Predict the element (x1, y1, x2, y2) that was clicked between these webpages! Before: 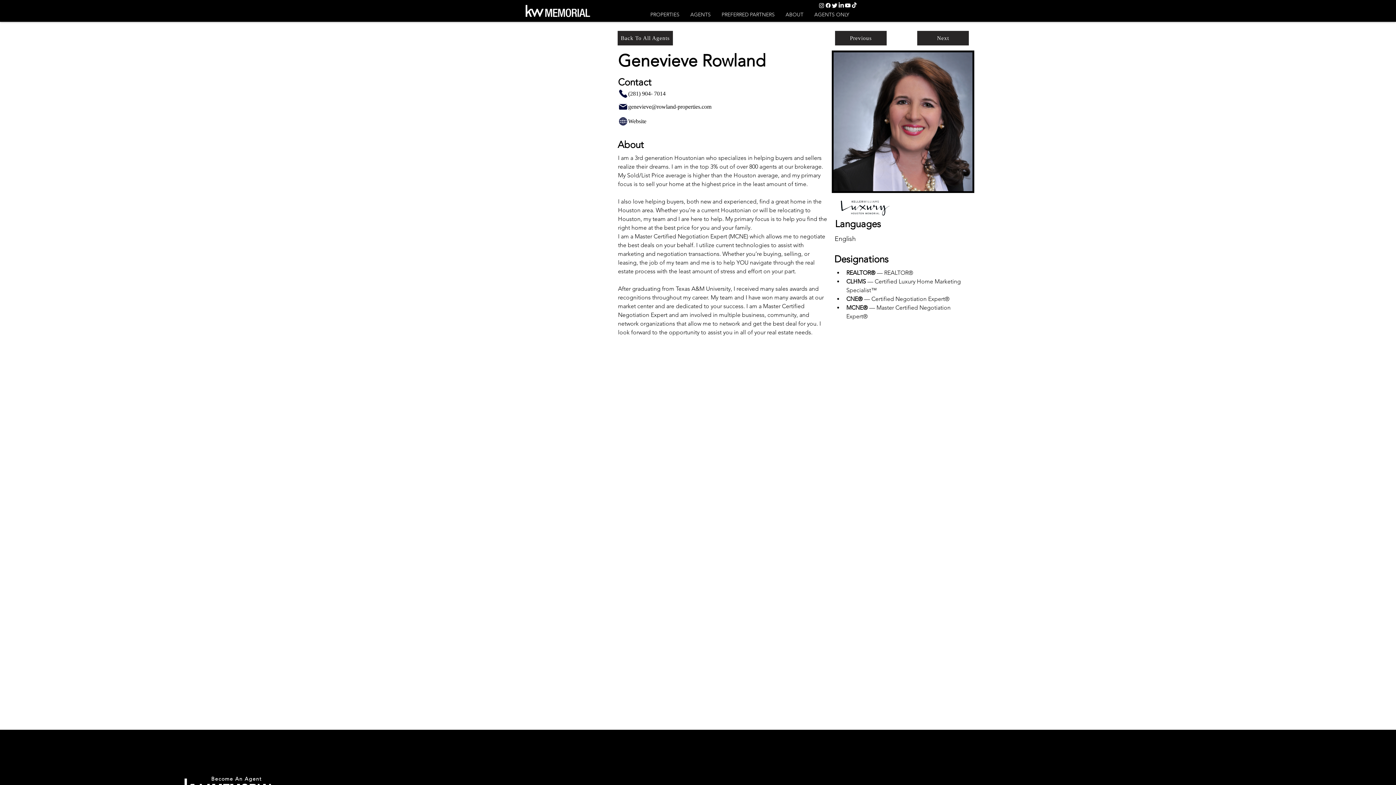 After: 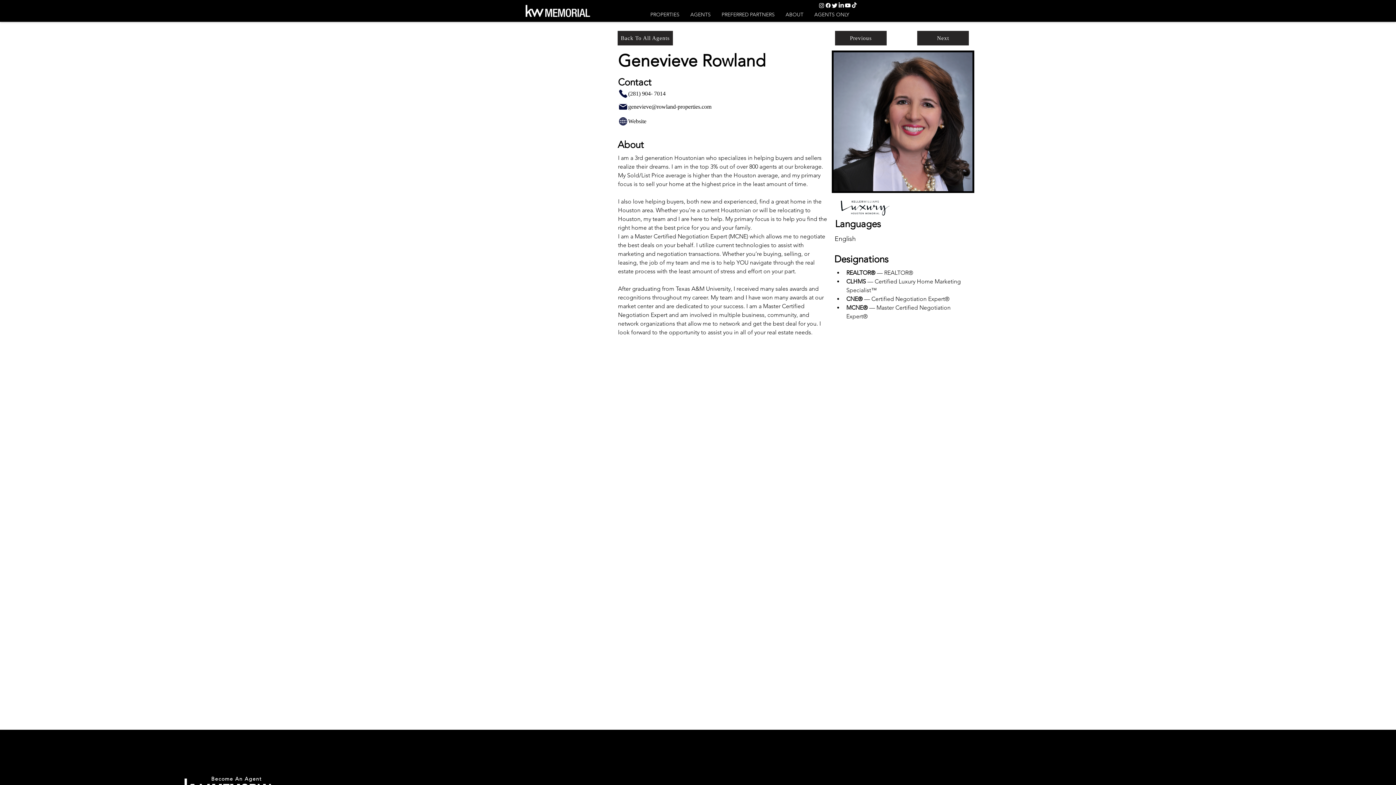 Action: bbox: (685, 8, 716, 20) label: AGENTS